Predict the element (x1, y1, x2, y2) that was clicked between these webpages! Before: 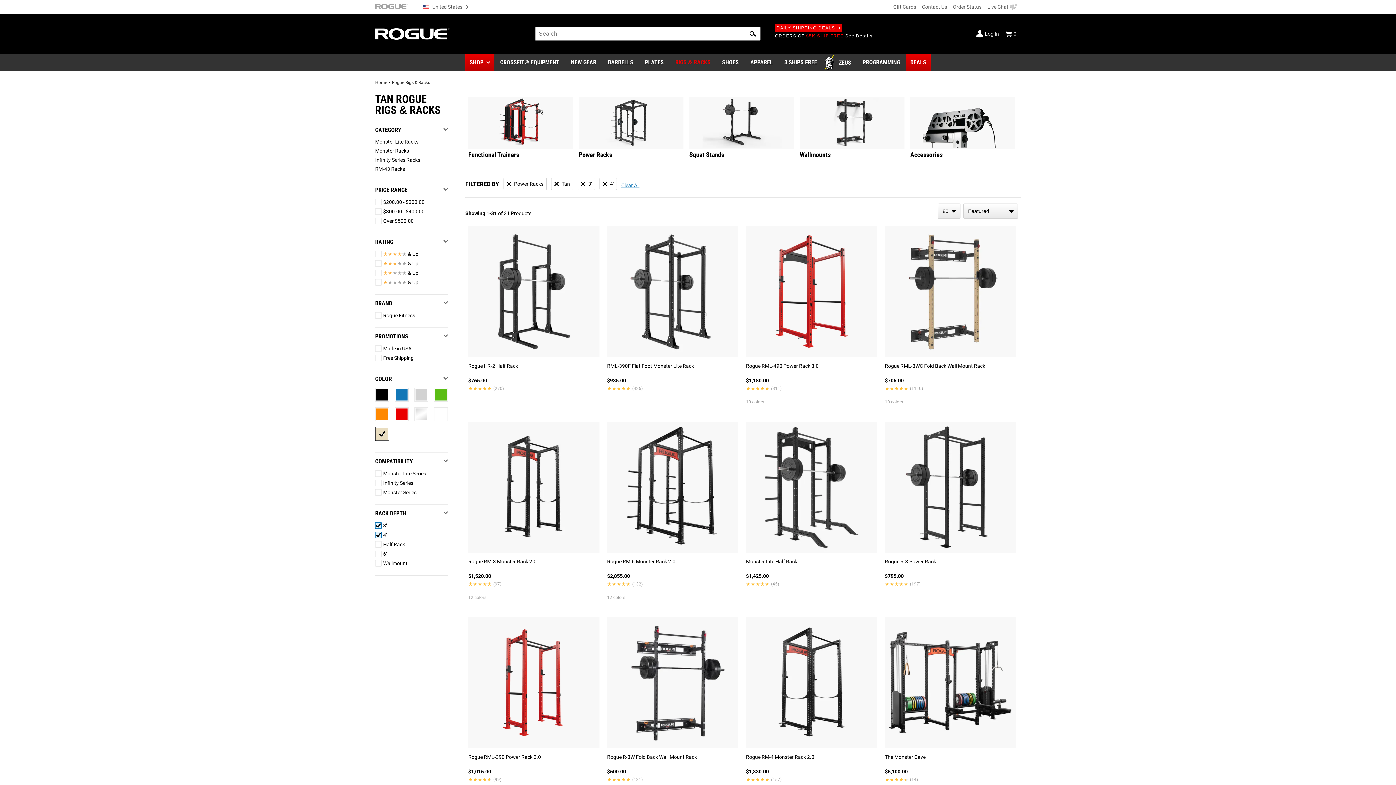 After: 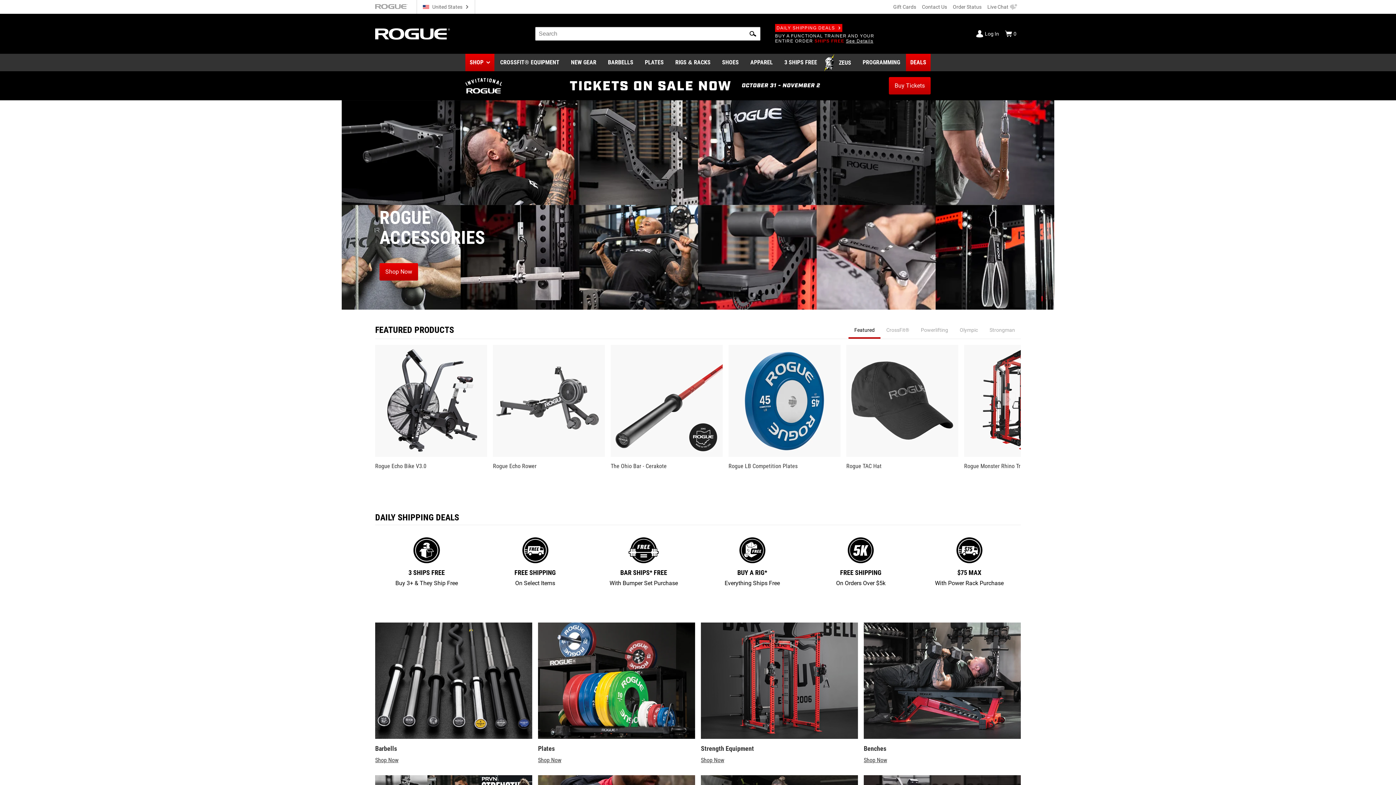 Action: bbox: (375, 24, 450, 43)